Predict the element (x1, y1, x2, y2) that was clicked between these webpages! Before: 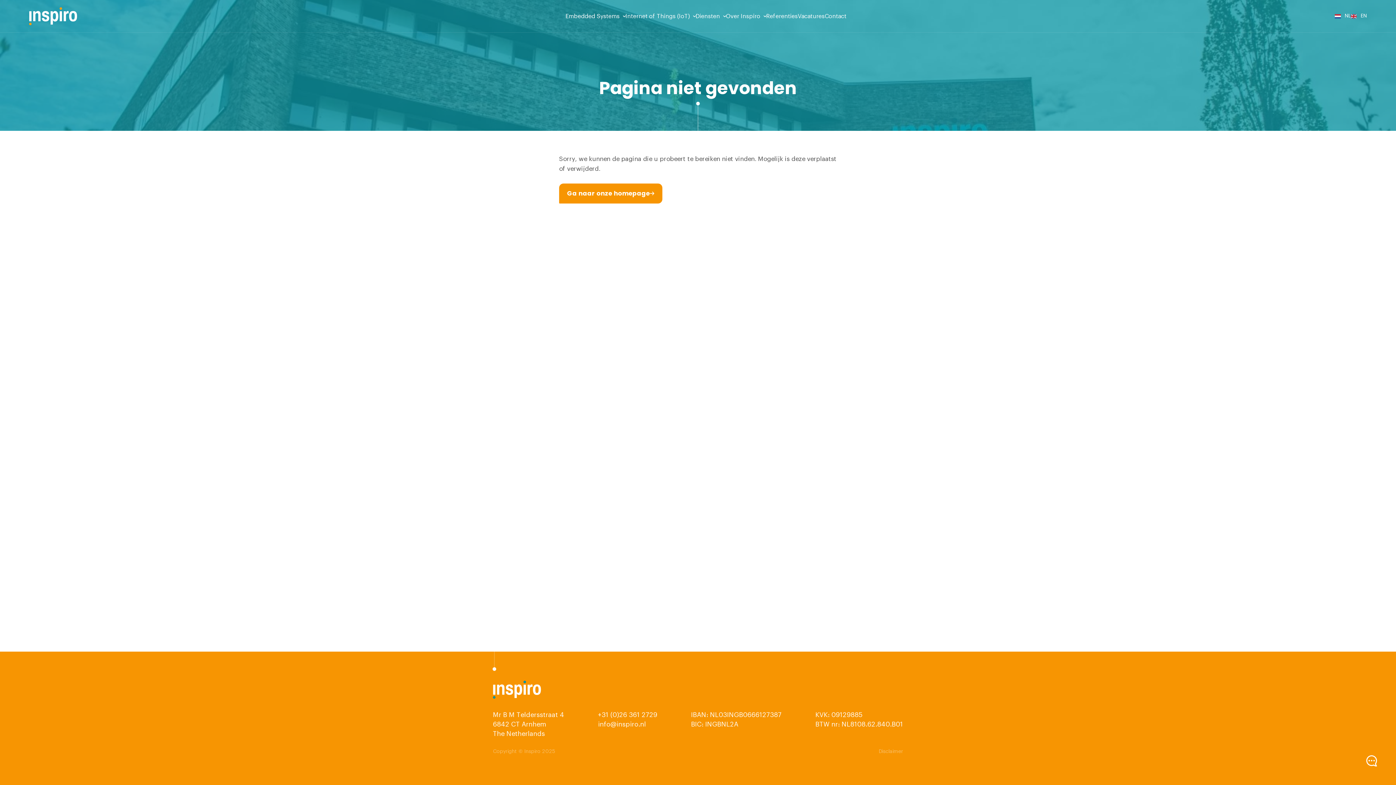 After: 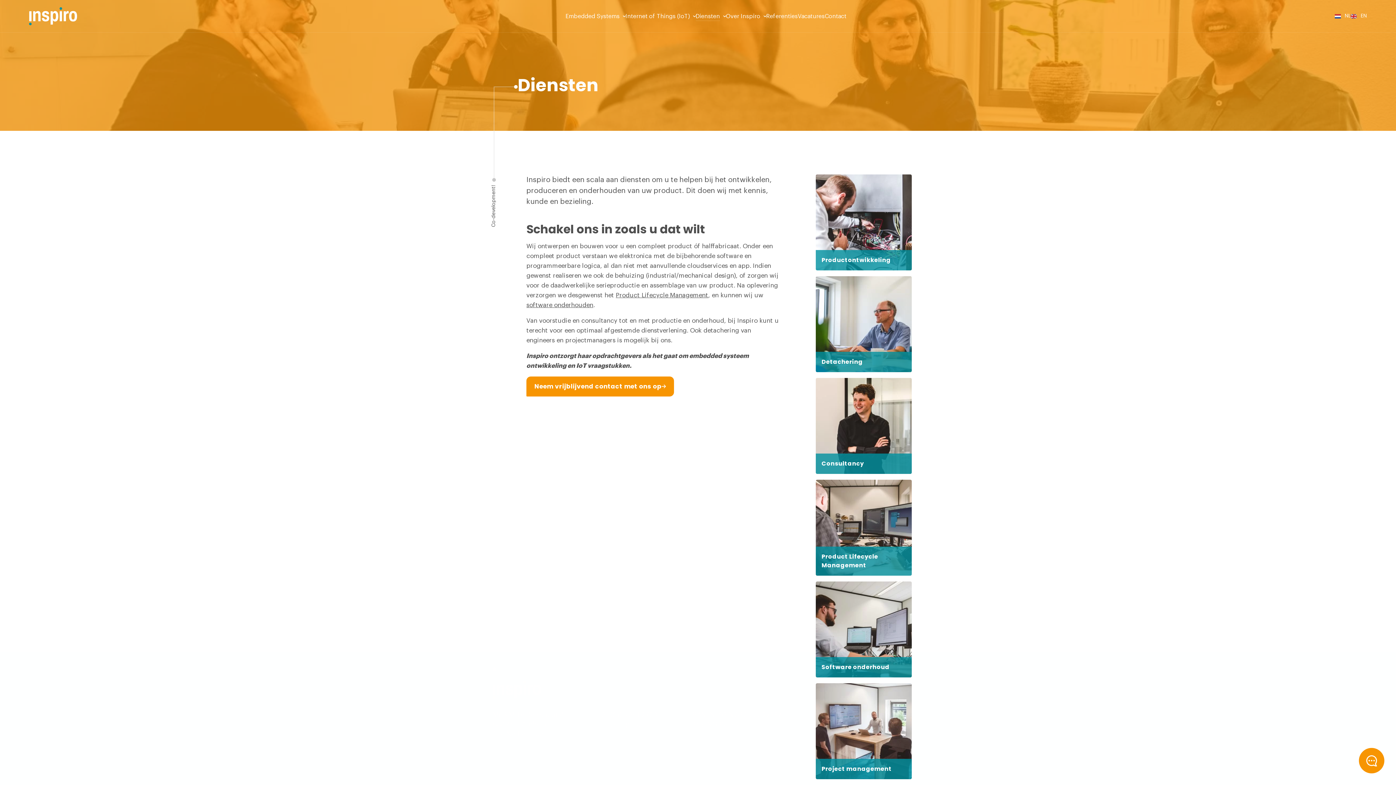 Action: label: Diensten bbox: (695, 0, 726, 32)